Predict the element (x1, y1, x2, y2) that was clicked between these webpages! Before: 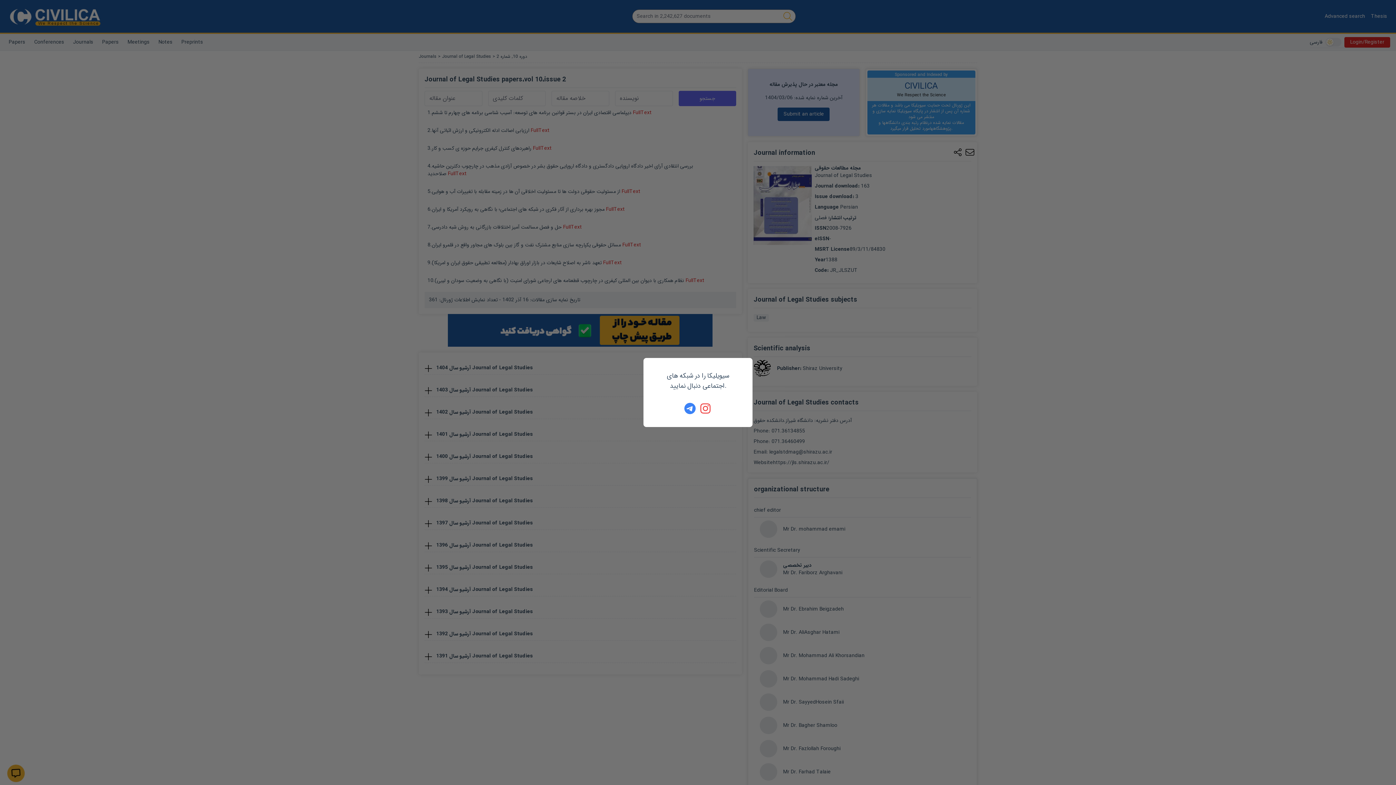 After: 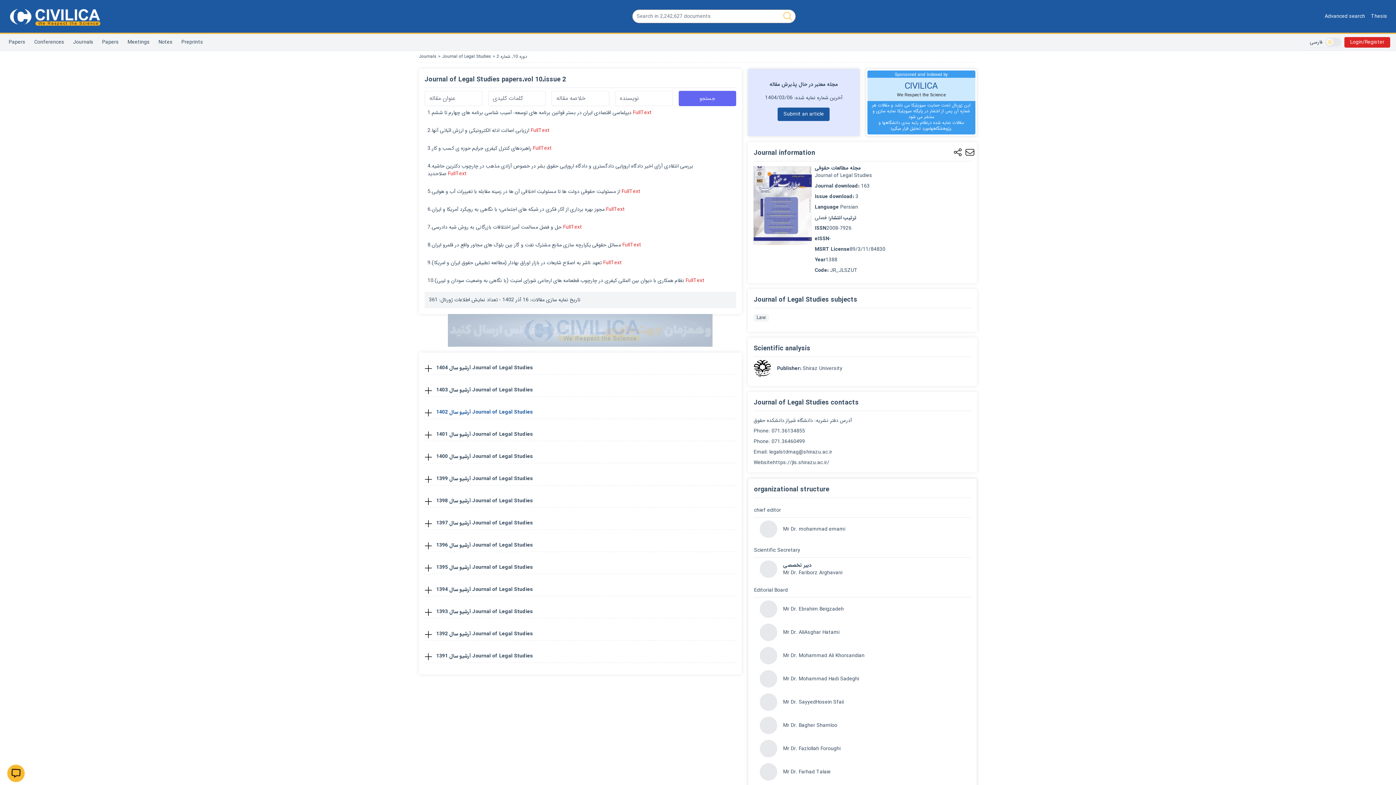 Action: bbox: (700, 402, 712, 414)